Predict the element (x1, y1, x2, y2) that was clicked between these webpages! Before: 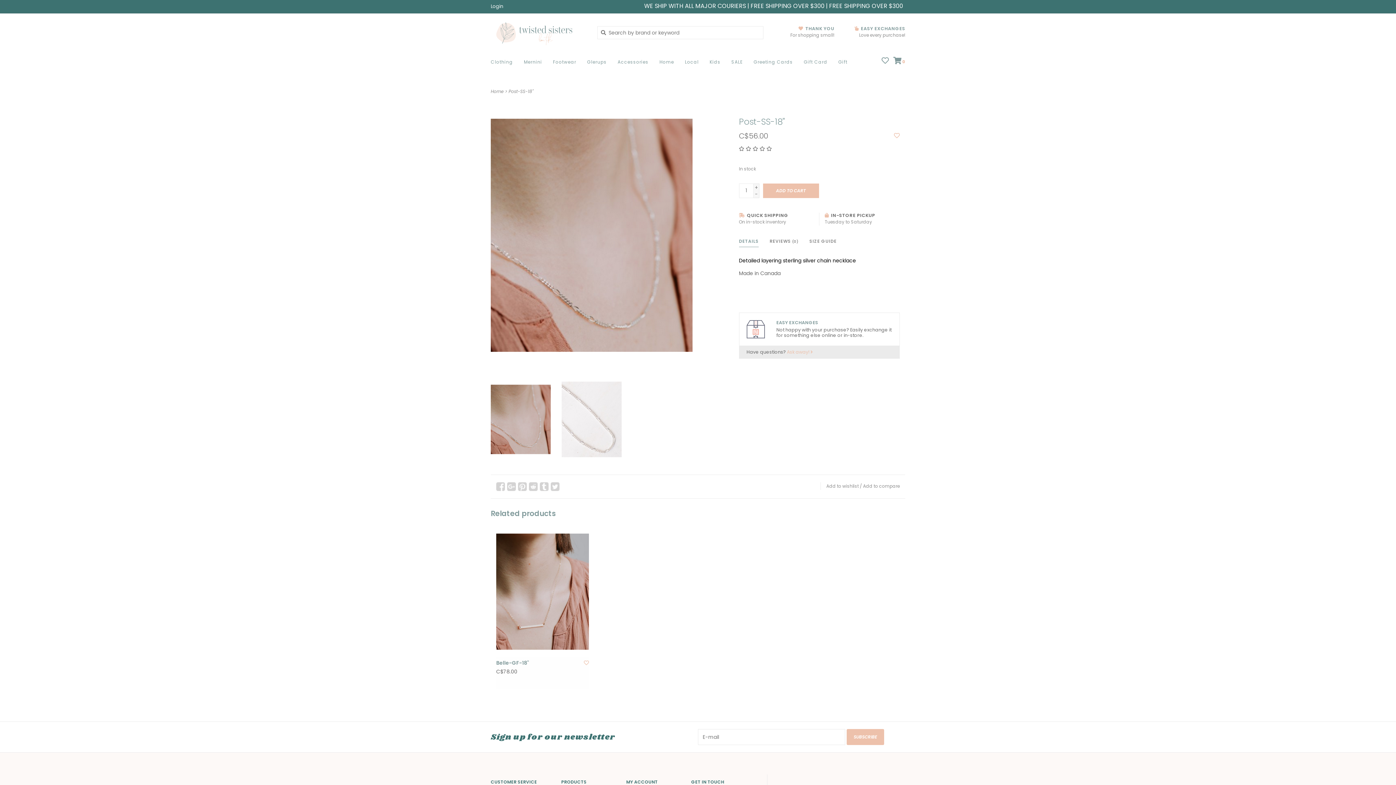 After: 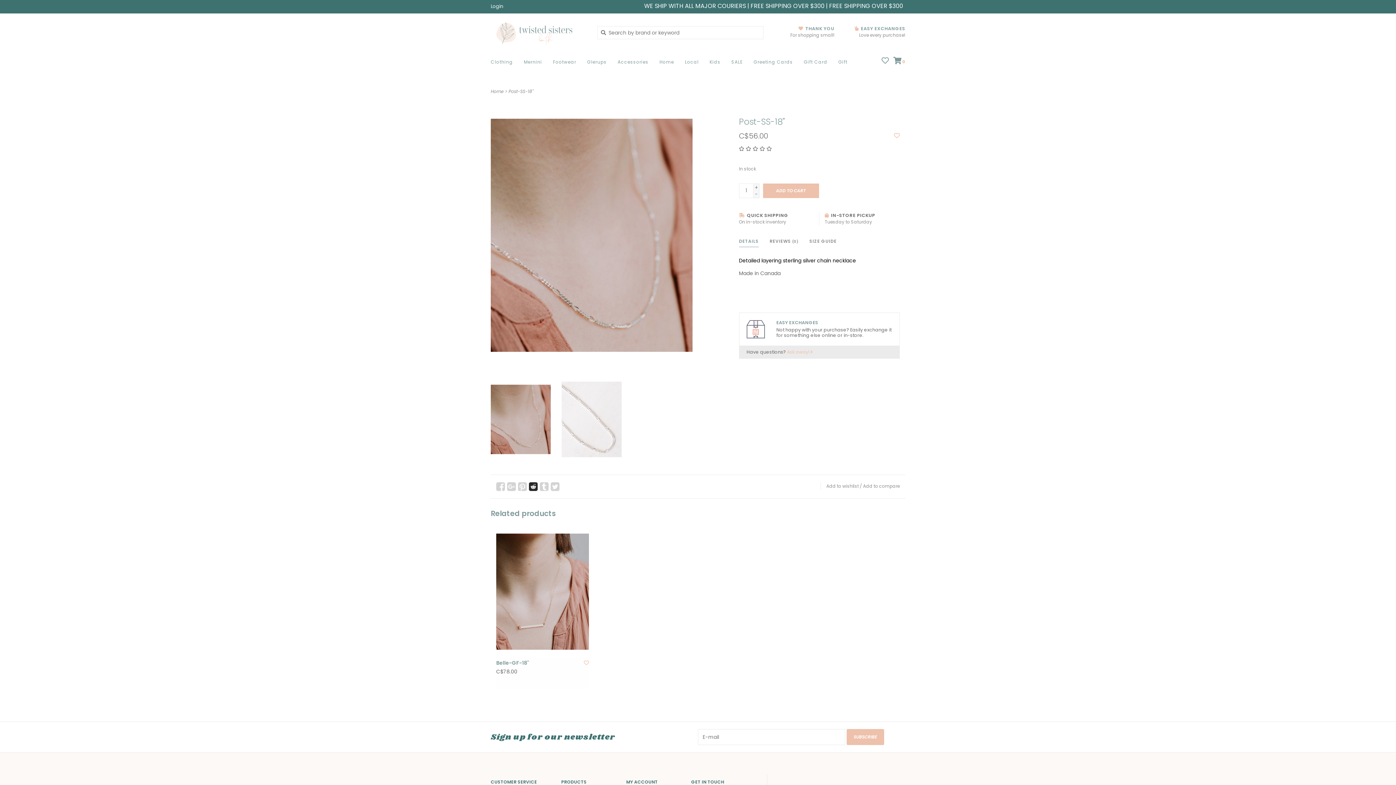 Action: bbox: (529, 482, 537, 491)